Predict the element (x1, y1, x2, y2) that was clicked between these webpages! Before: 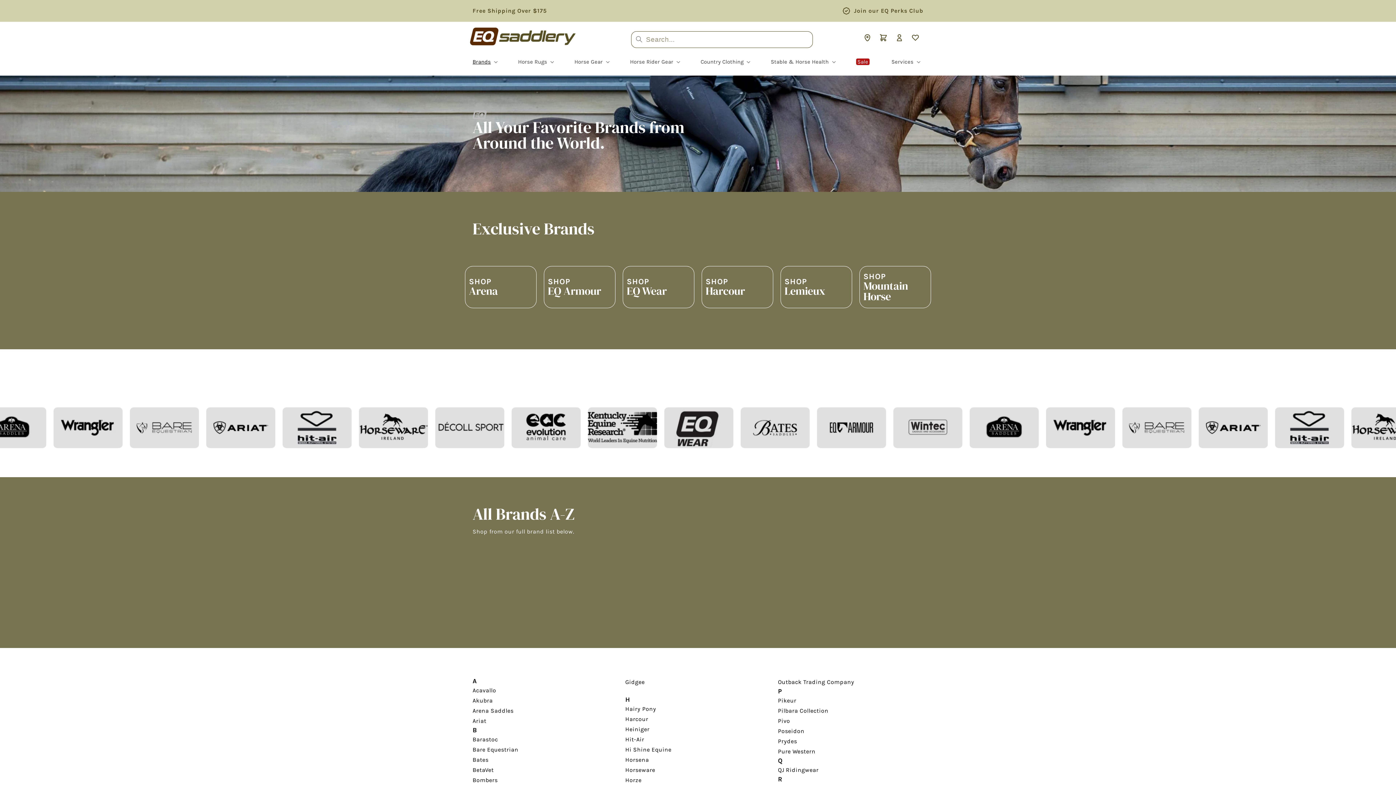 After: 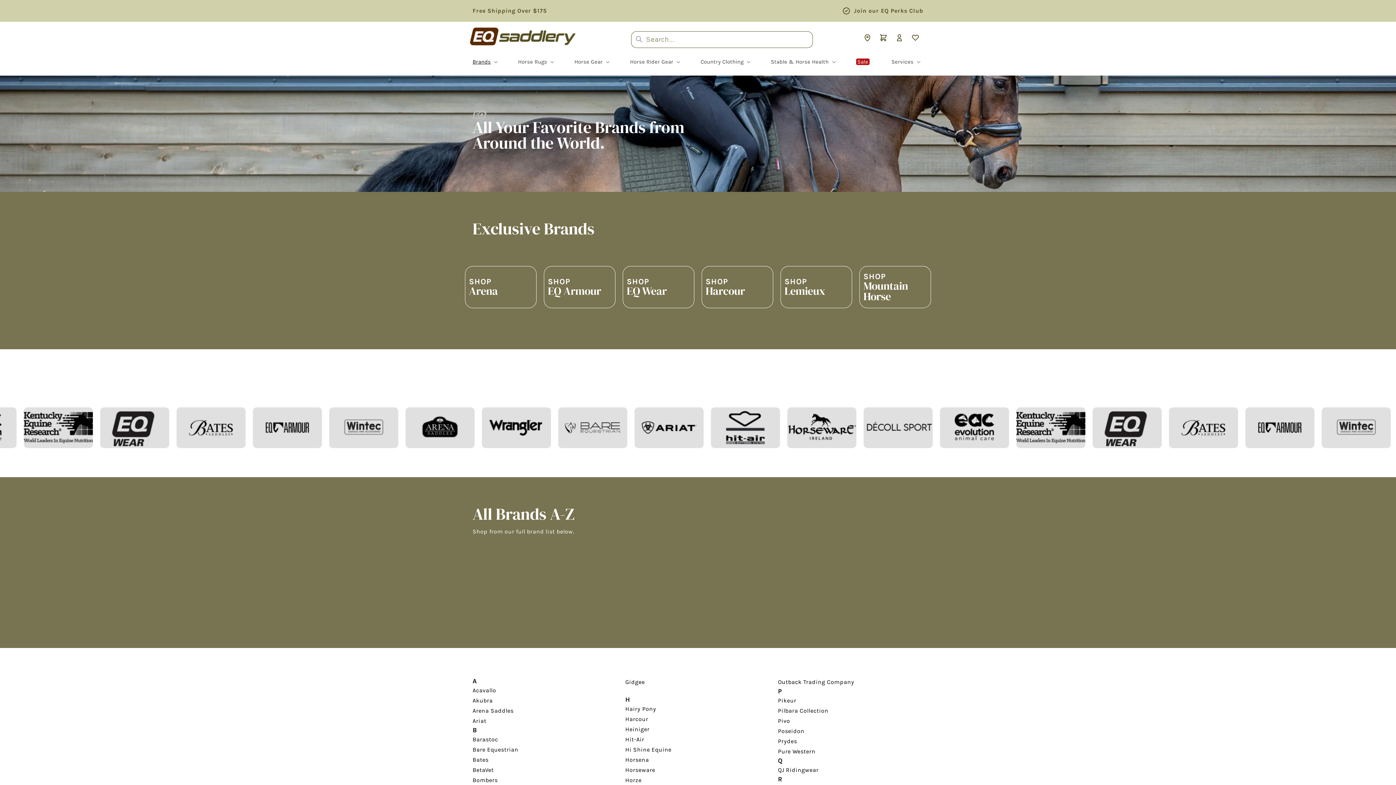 Action: label: Harcour bbox: (625, 714, 648, 724)